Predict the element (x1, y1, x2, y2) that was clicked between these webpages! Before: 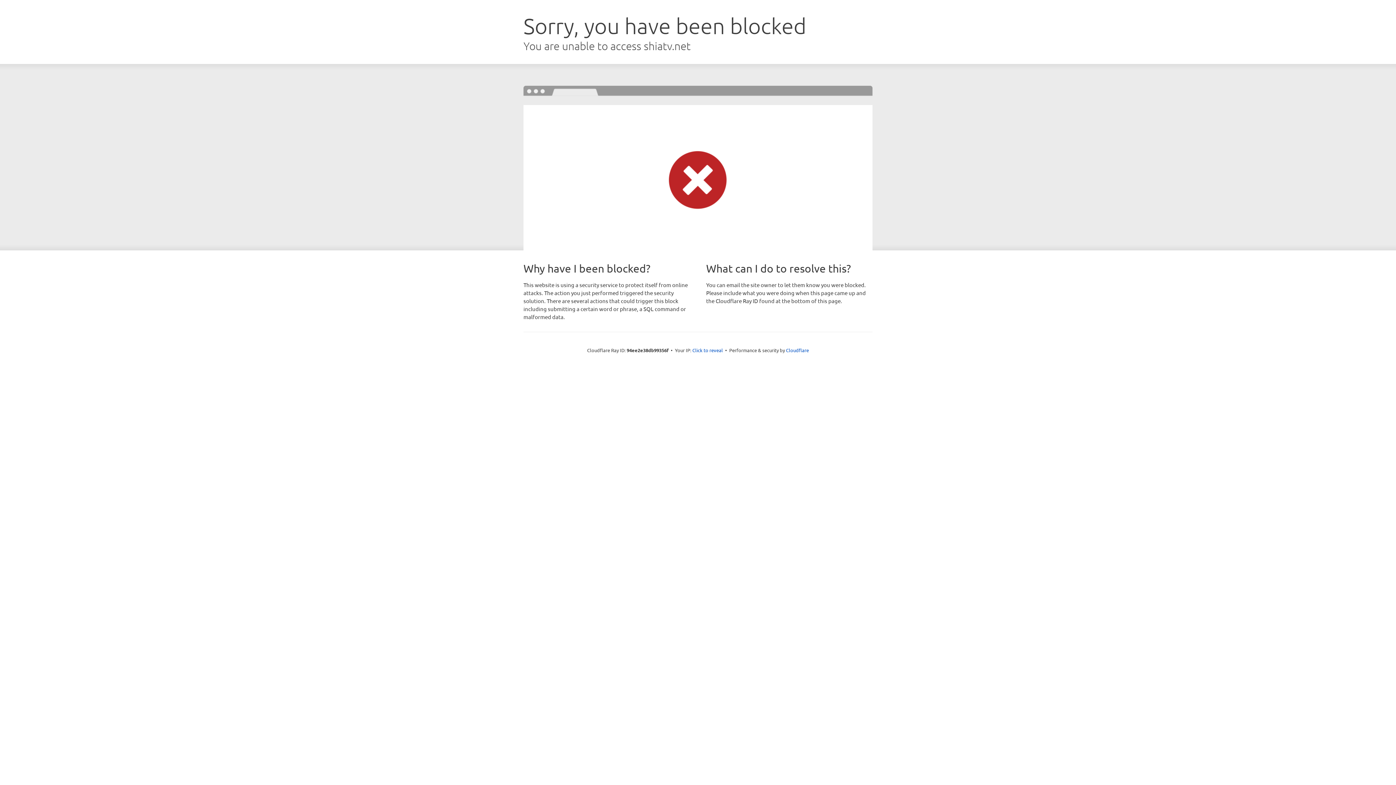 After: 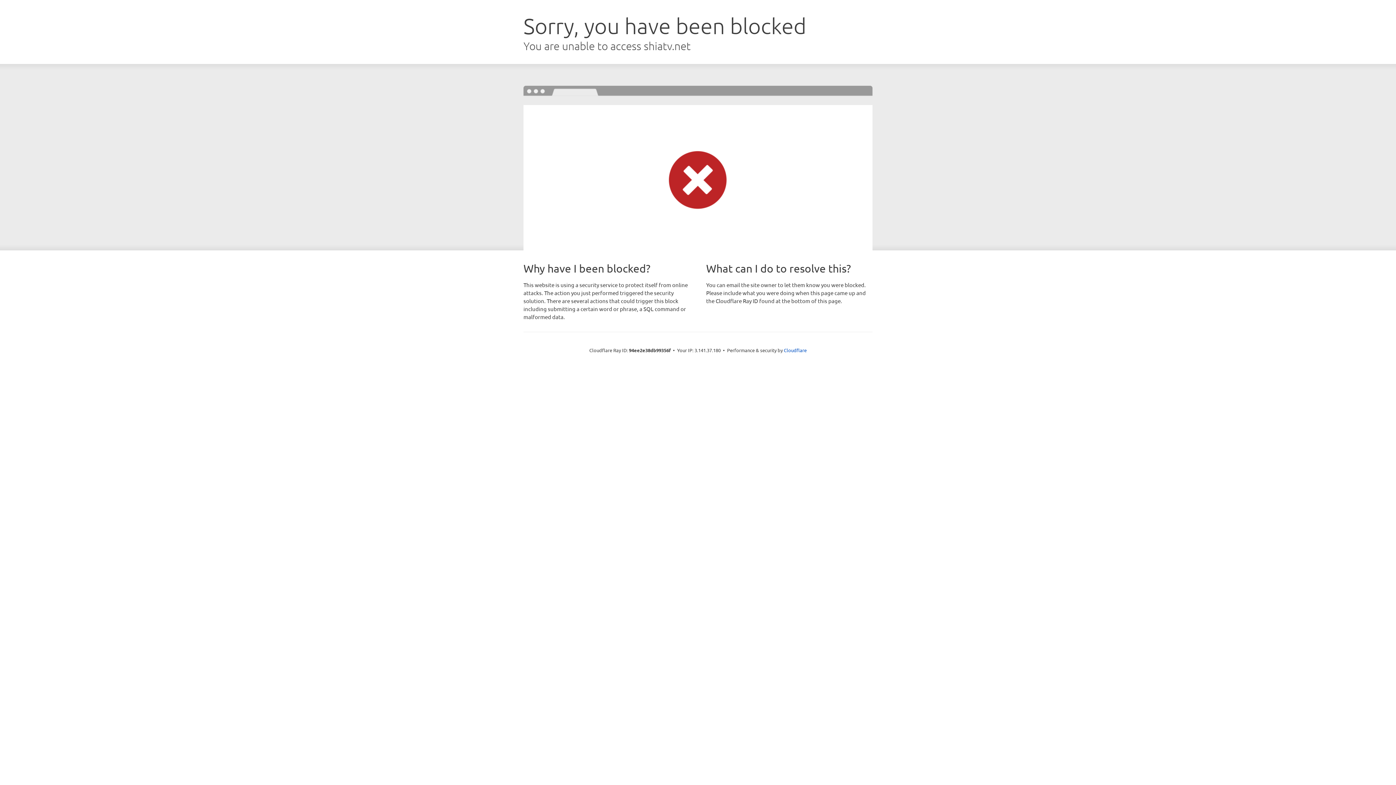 Action: label: Click to reveal bbox: (692, 346, 723, 353)